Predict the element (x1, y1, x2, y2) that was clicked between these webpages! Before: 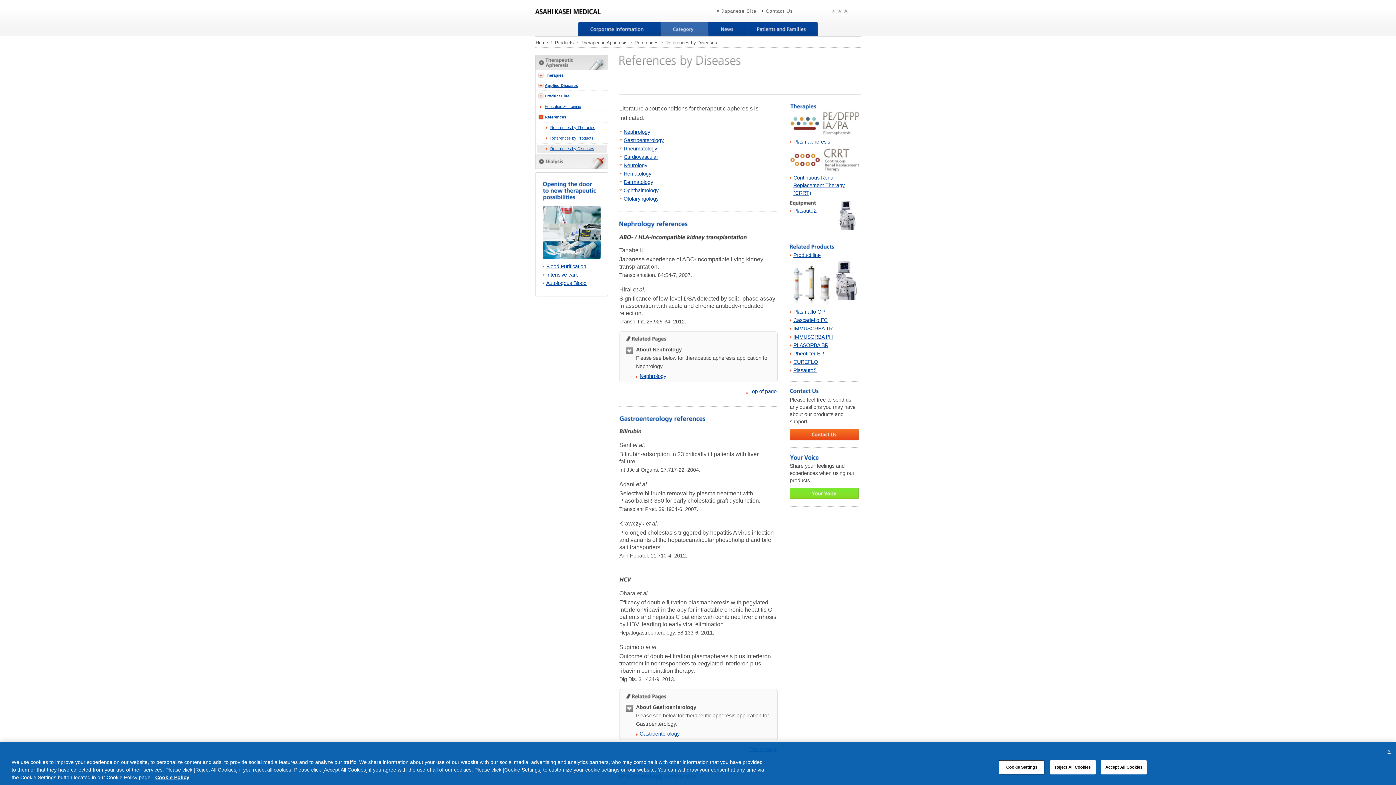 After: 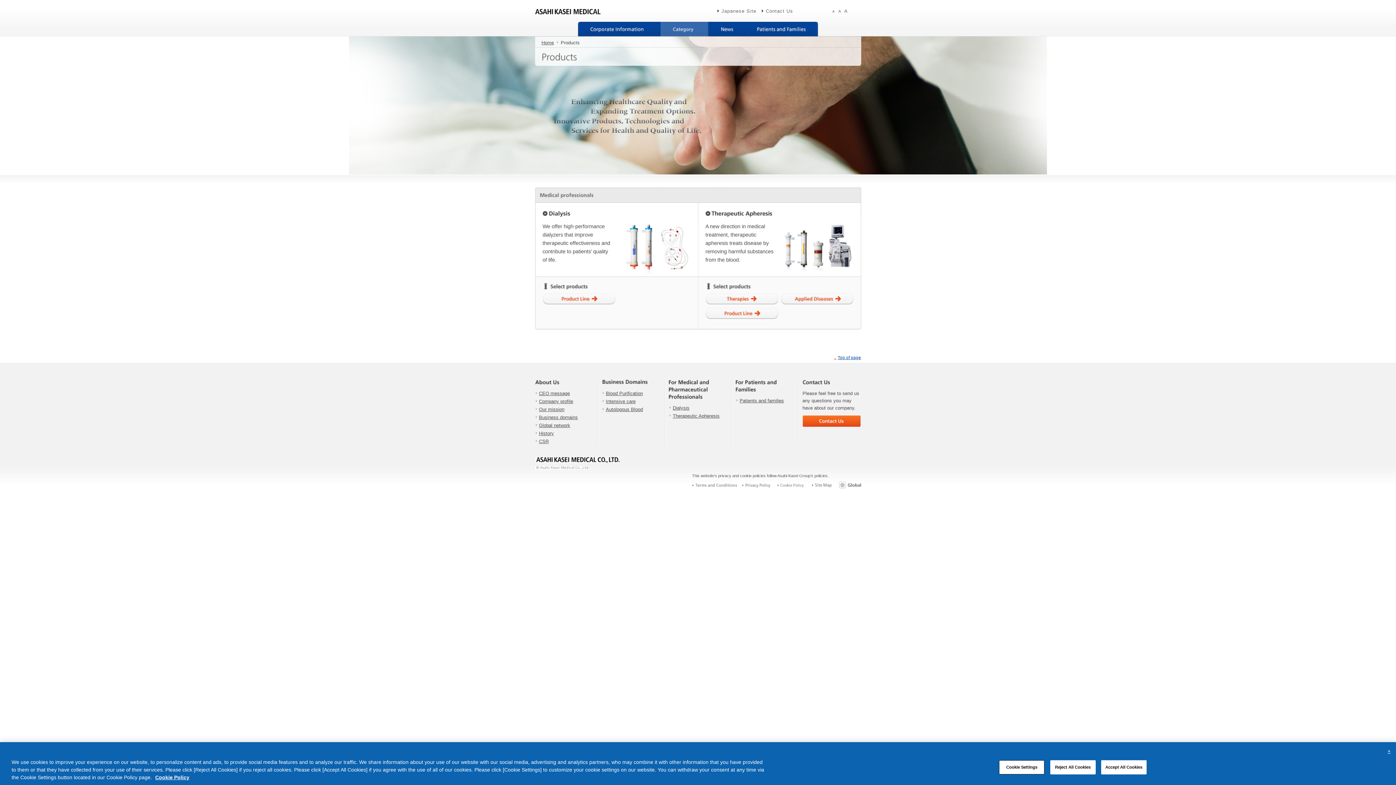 Action: bbox: (555, 40, 574, 45) label: Products